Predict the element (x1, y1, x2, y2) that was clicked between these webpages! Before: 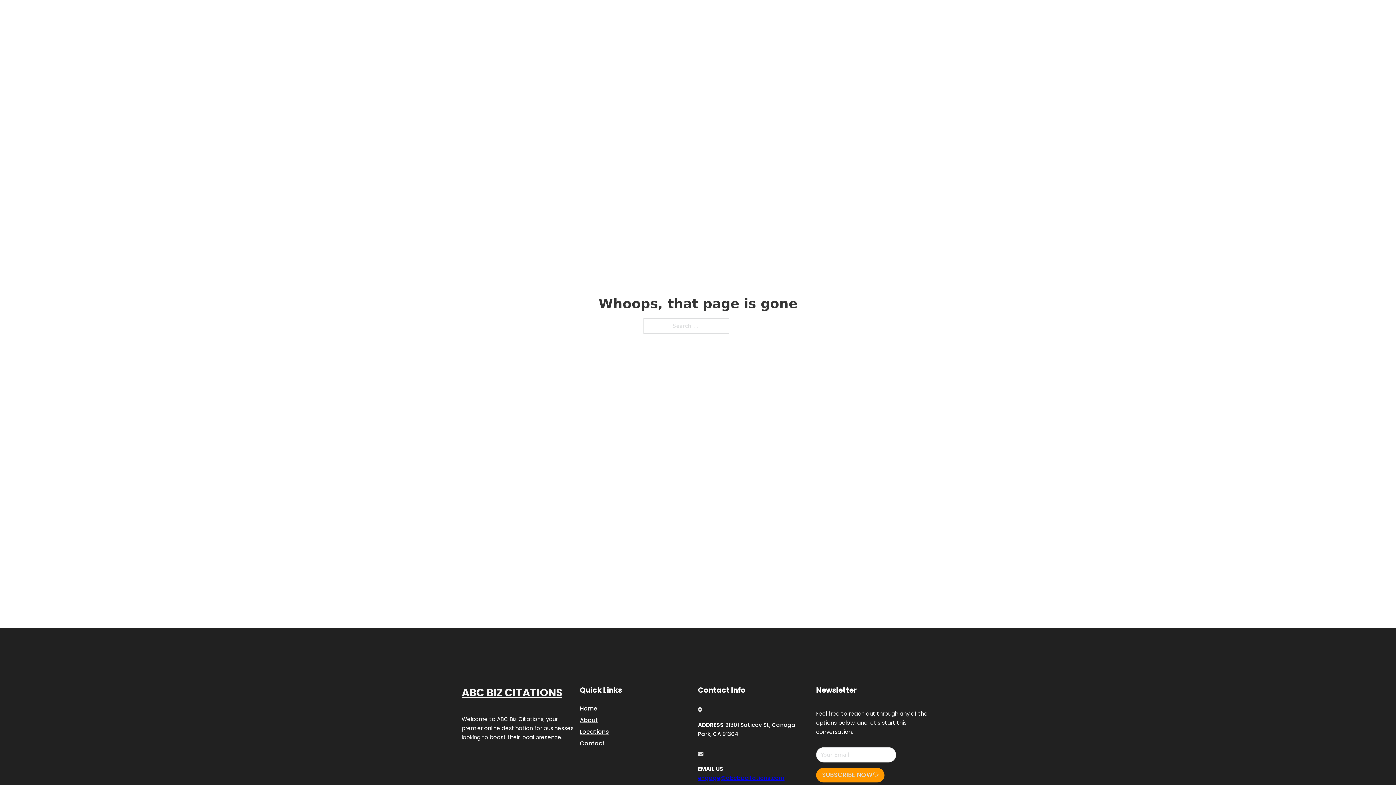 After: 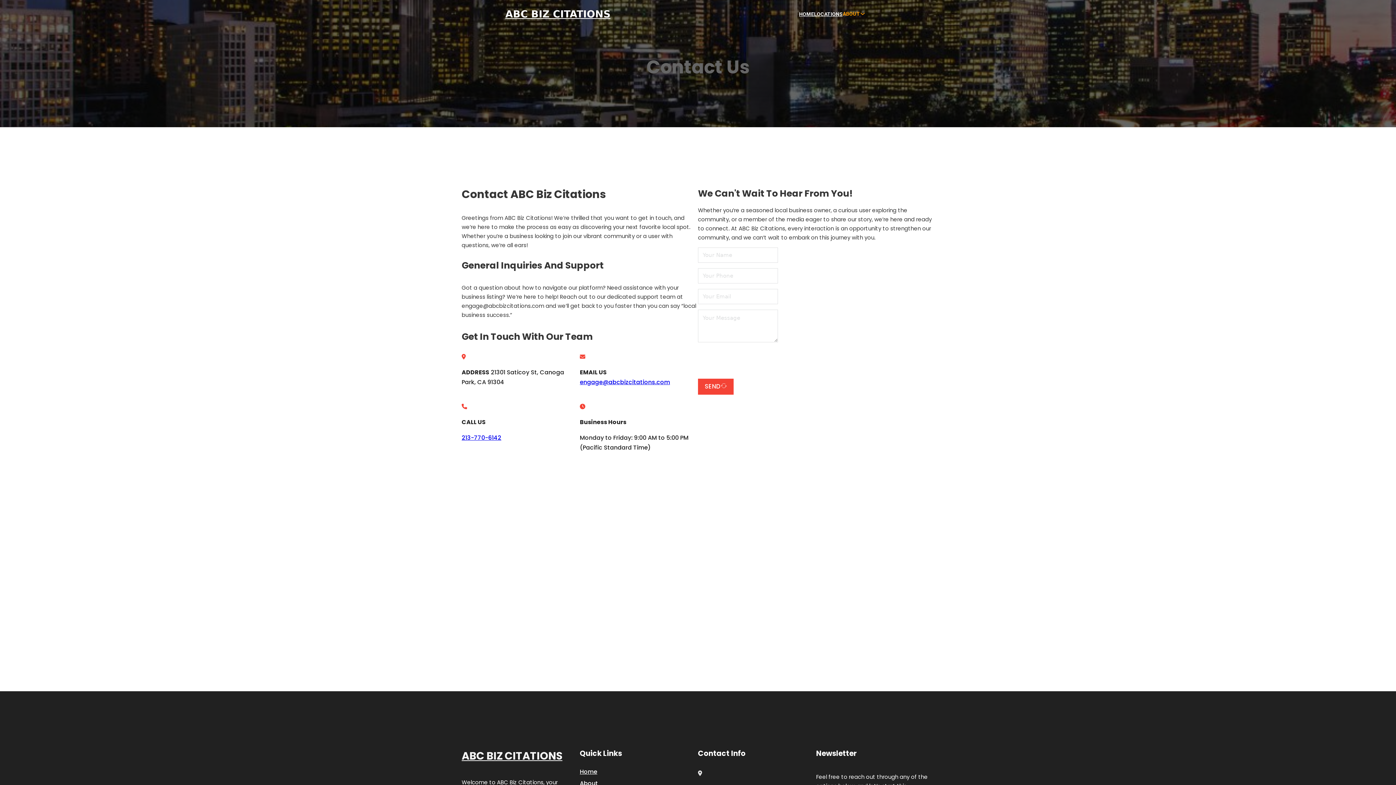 Action: bbox: (580, 738, 605, 748) label: Contact